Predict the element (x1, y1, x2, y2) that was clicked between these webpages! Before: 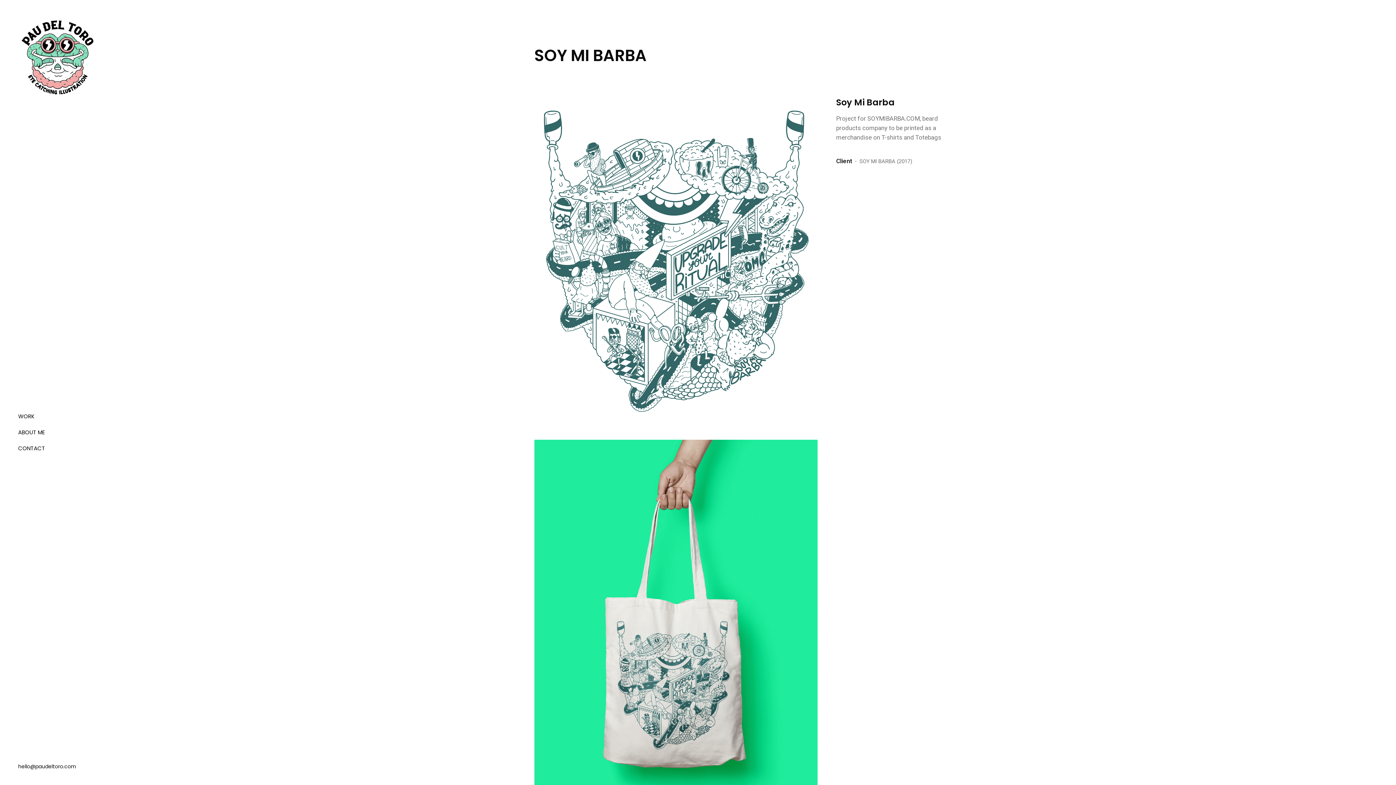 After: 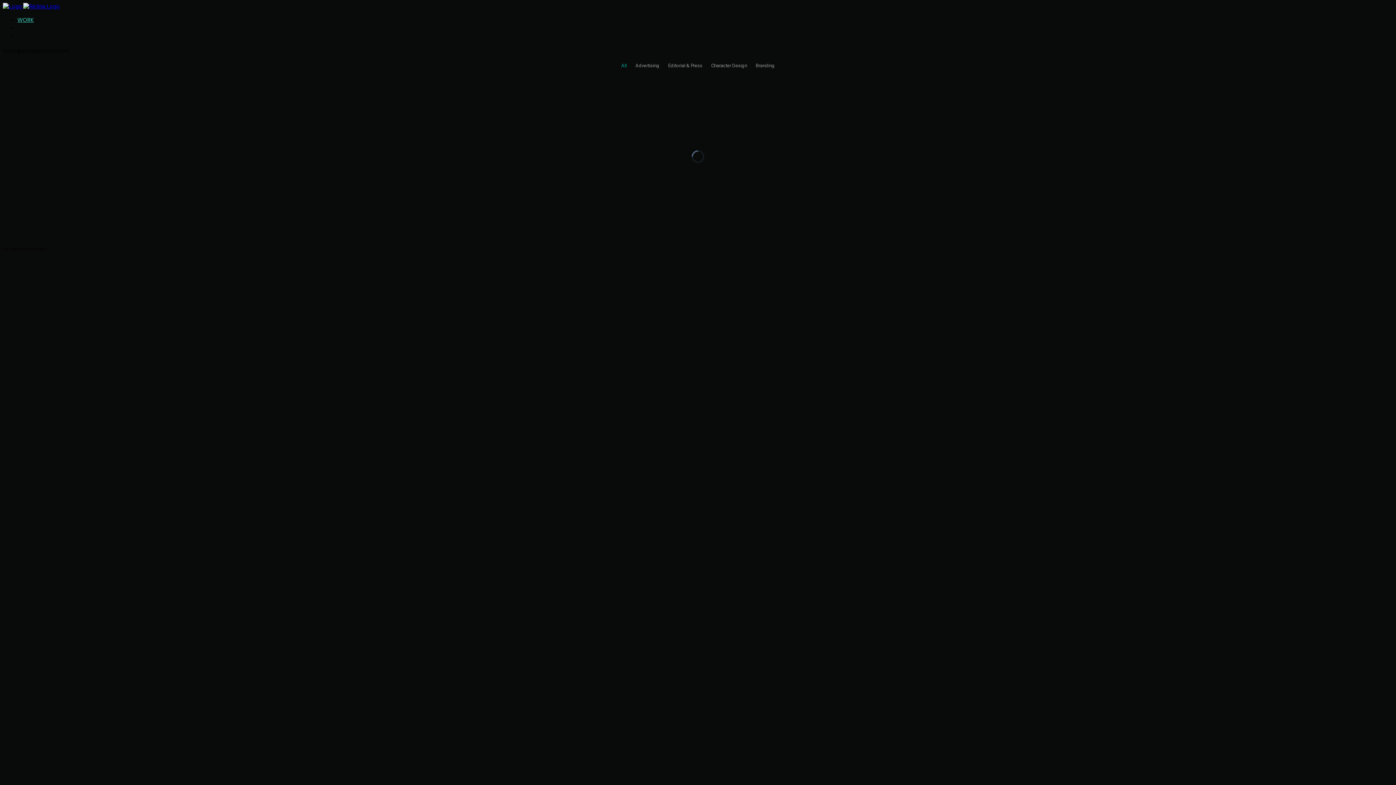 Action: bbox: (18, 0, 96, 106)